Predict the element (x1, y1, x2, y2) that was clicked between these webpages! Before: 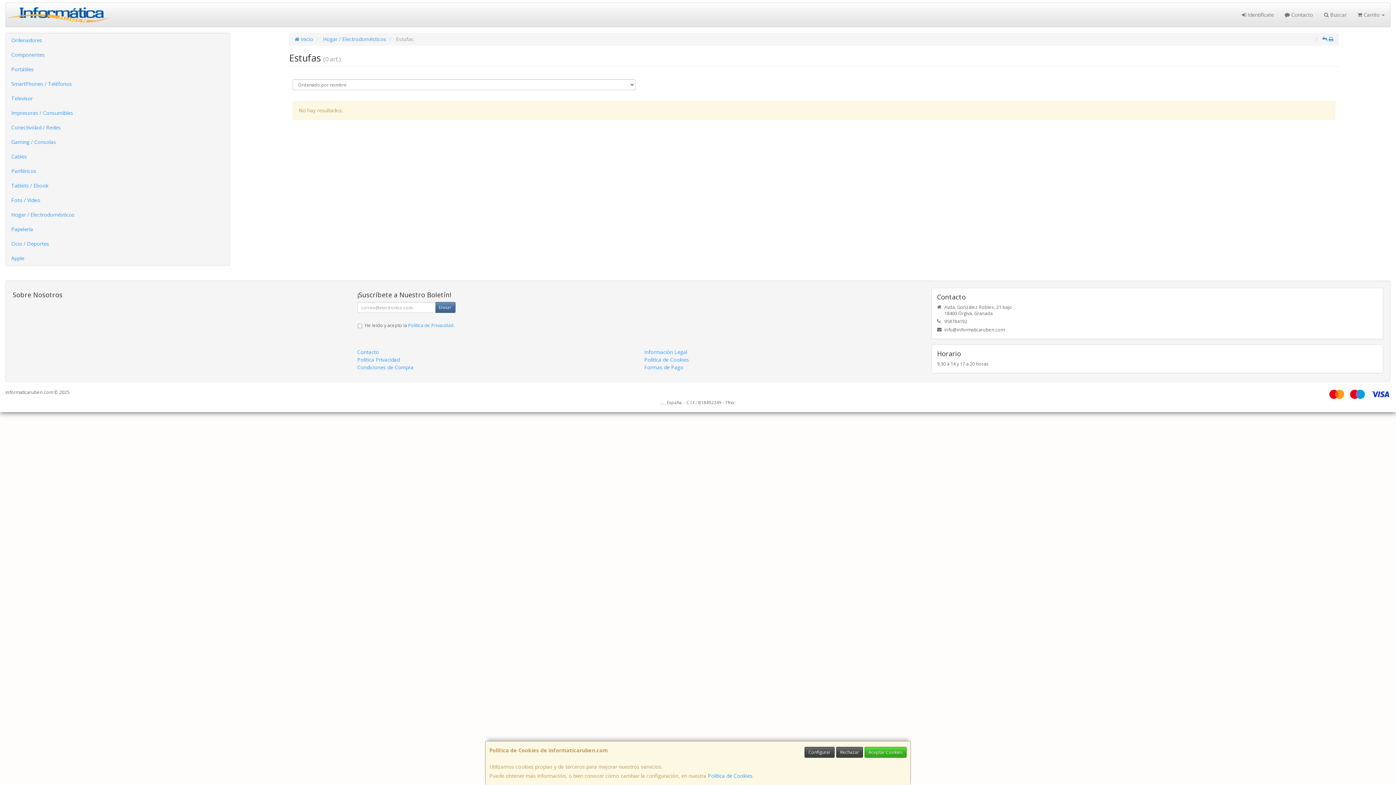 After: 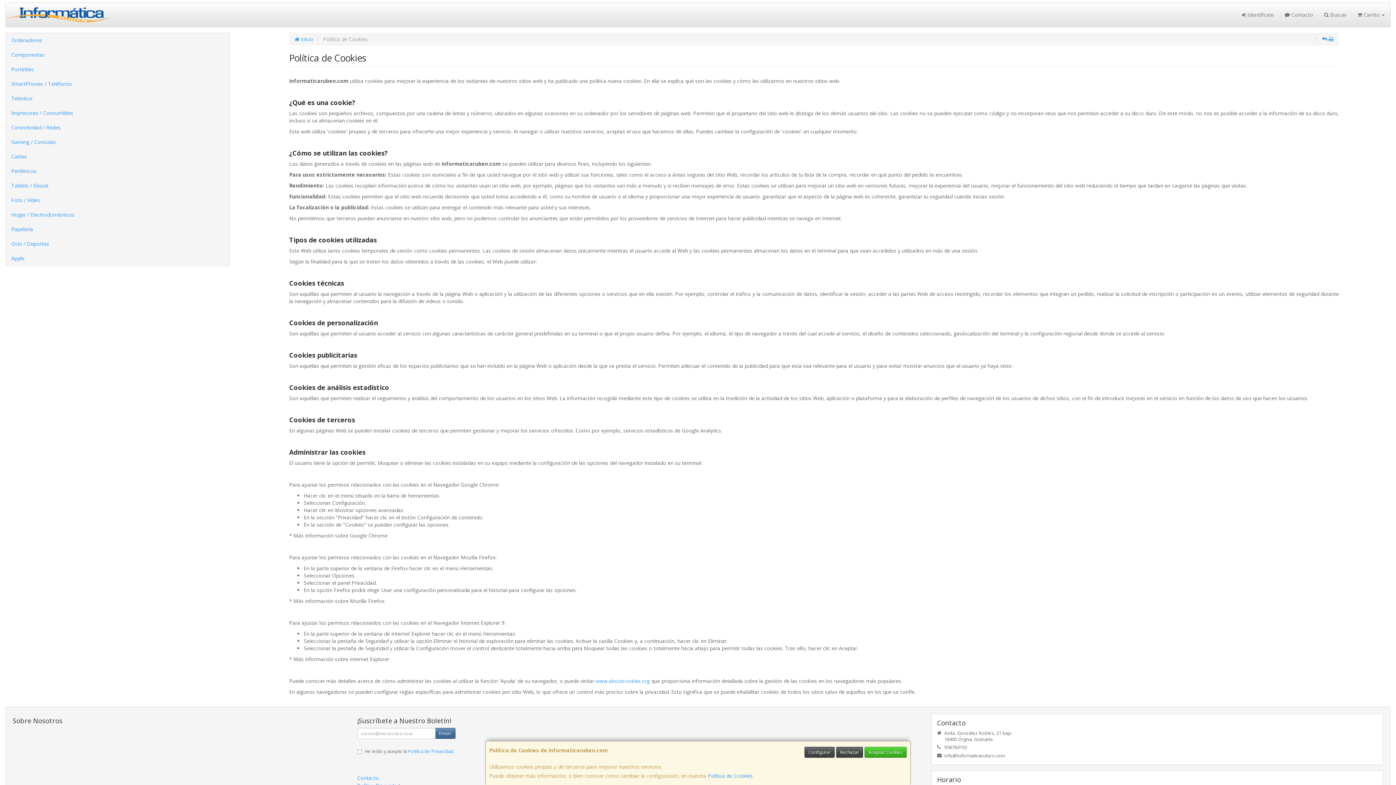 Action: bbox: (644, 356, 689, 363) label: Política de Cookies